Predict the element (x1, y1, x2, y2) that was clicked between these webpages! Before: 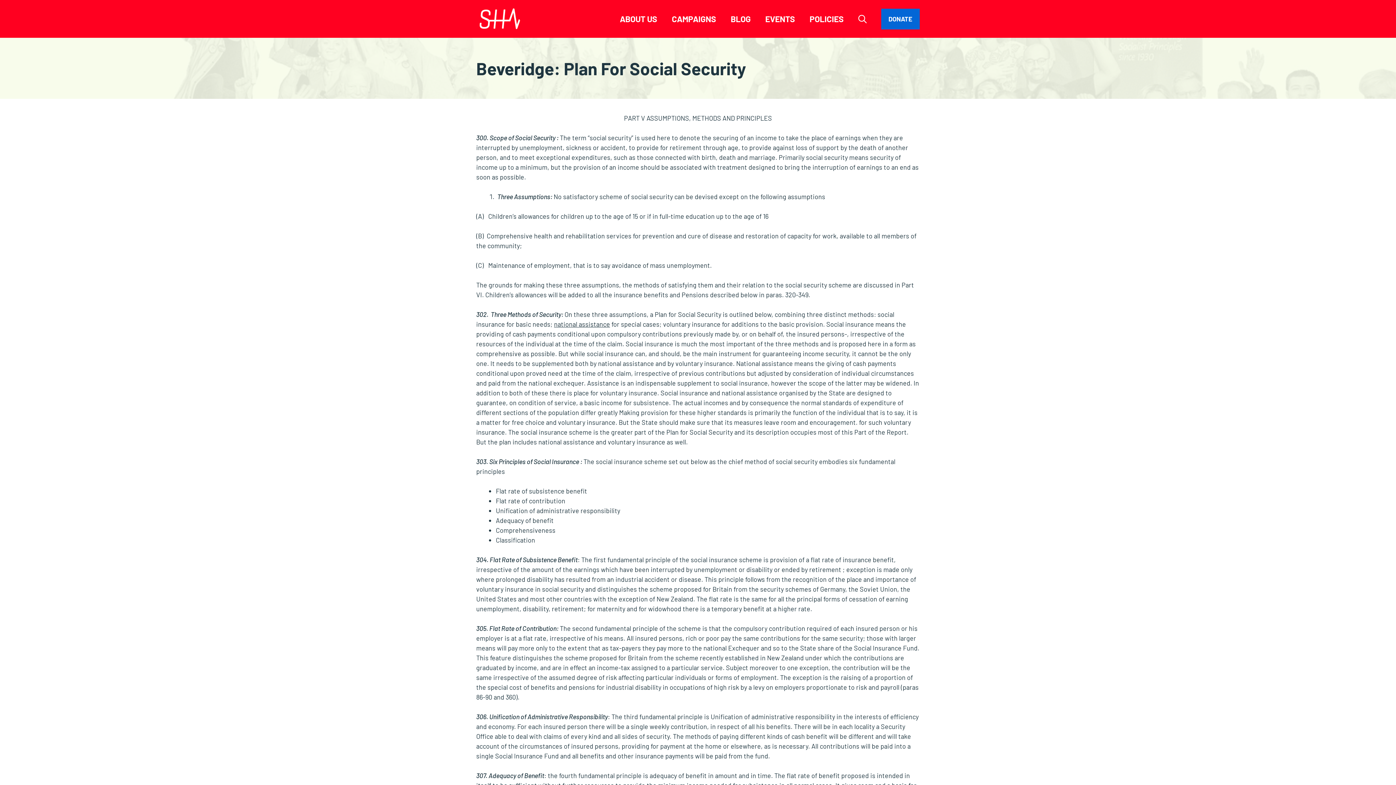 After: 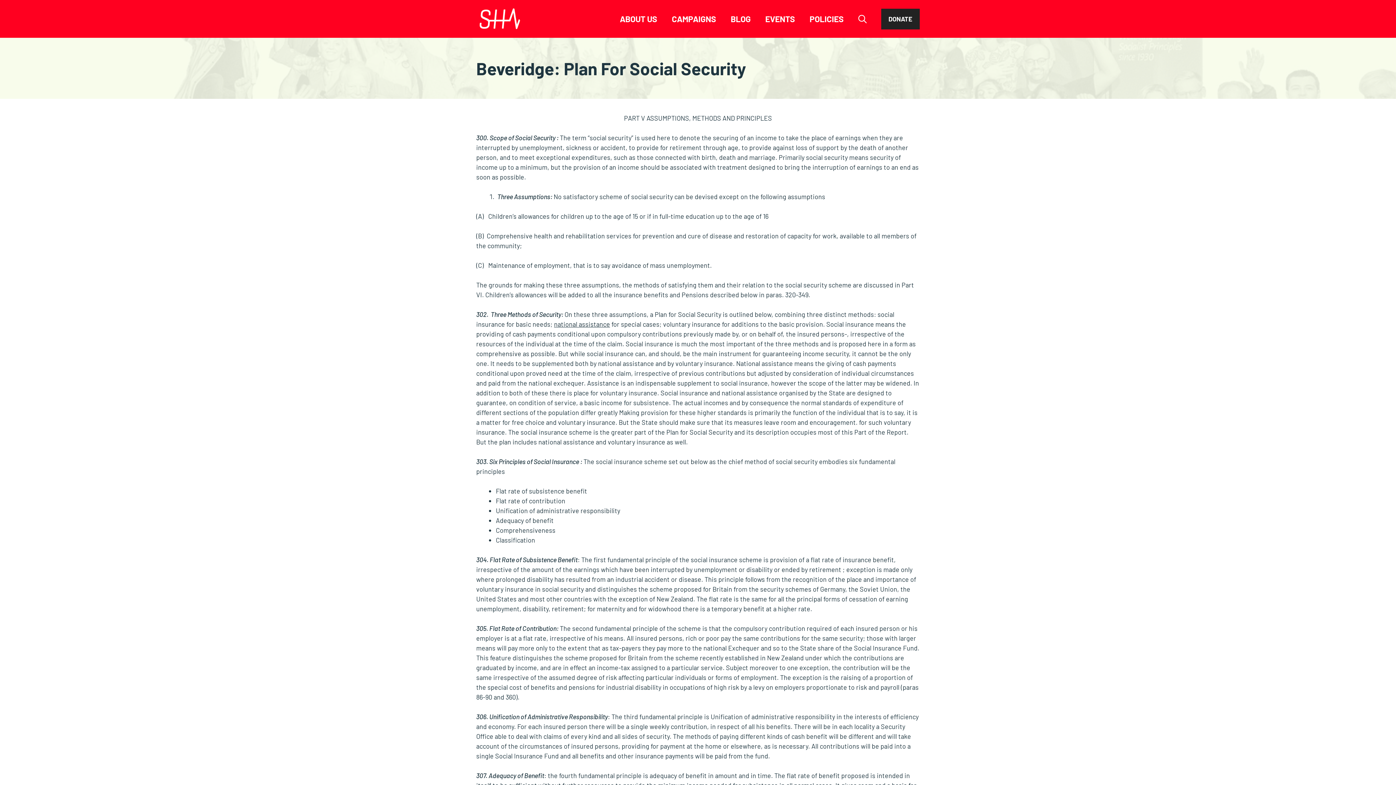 Action: label: DONATE bbox: (881, 8, 920, 29)